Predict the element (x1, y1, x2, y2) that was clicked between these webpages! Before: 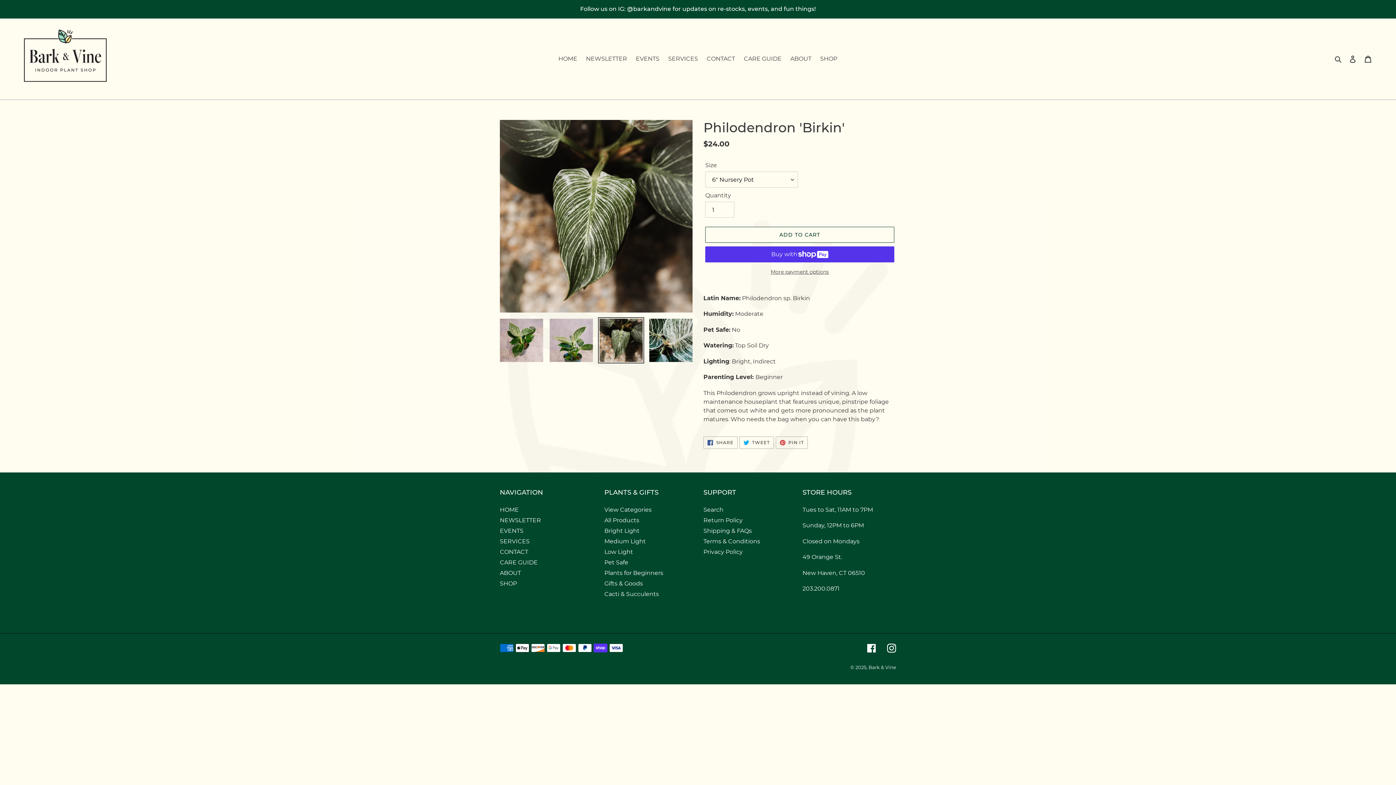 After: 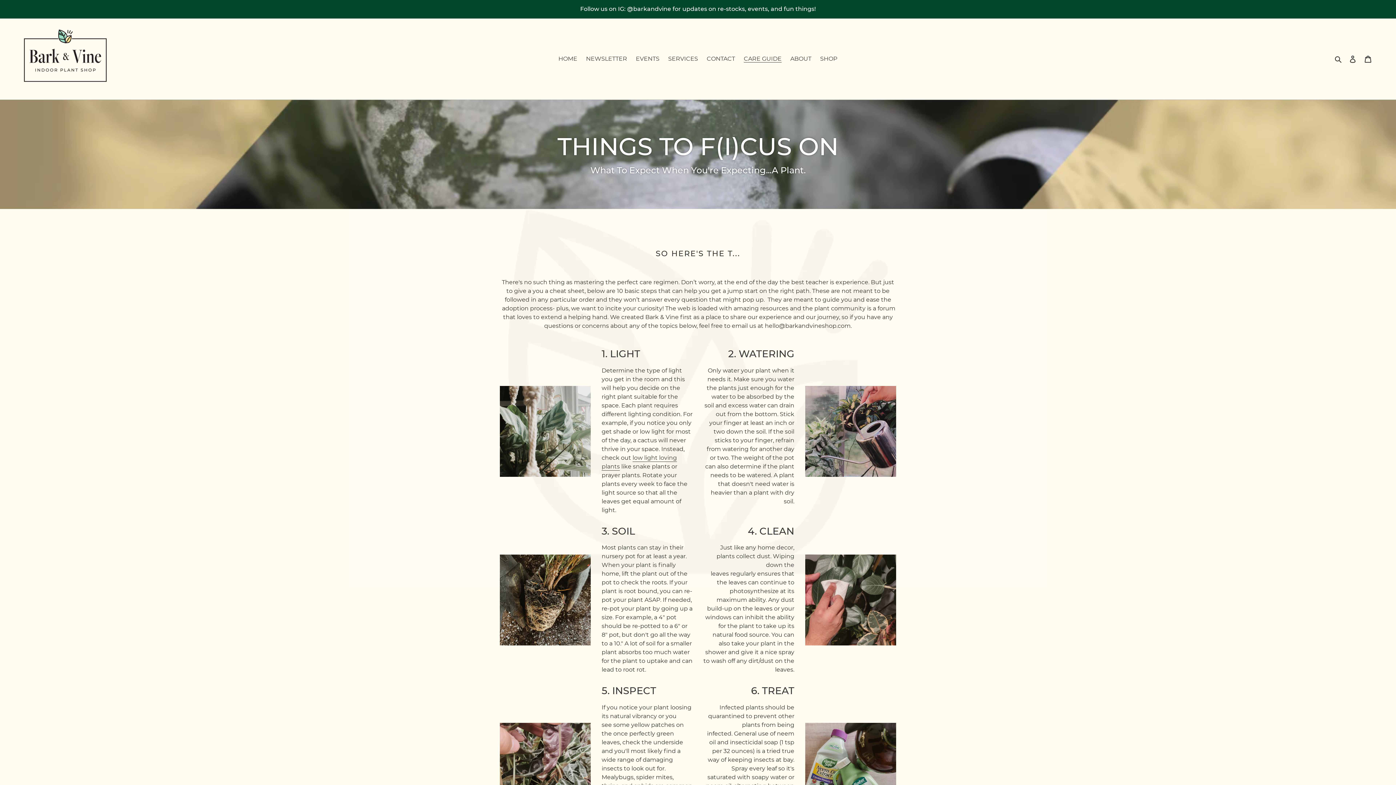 Action: bbox: (500, 559, 537, 566) label: CARE GUIDE